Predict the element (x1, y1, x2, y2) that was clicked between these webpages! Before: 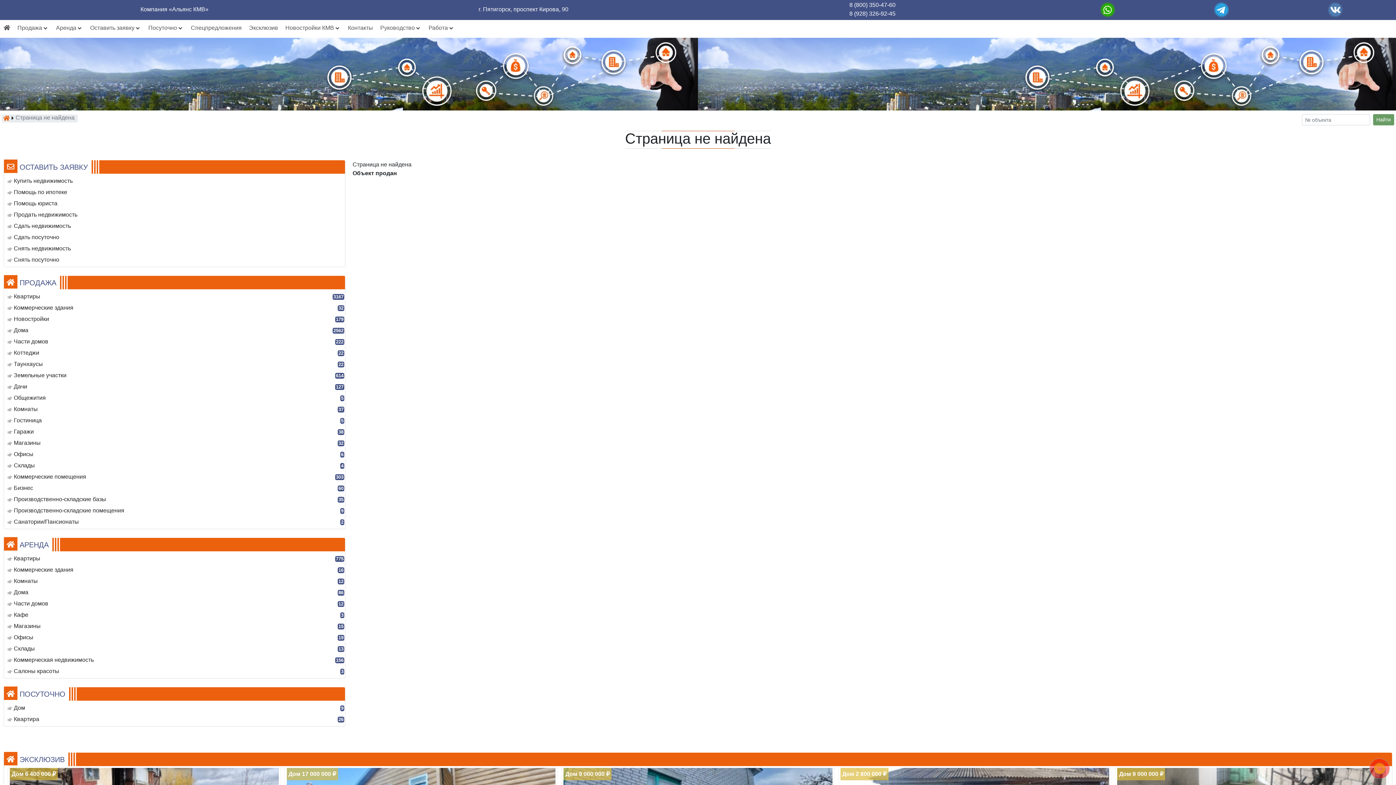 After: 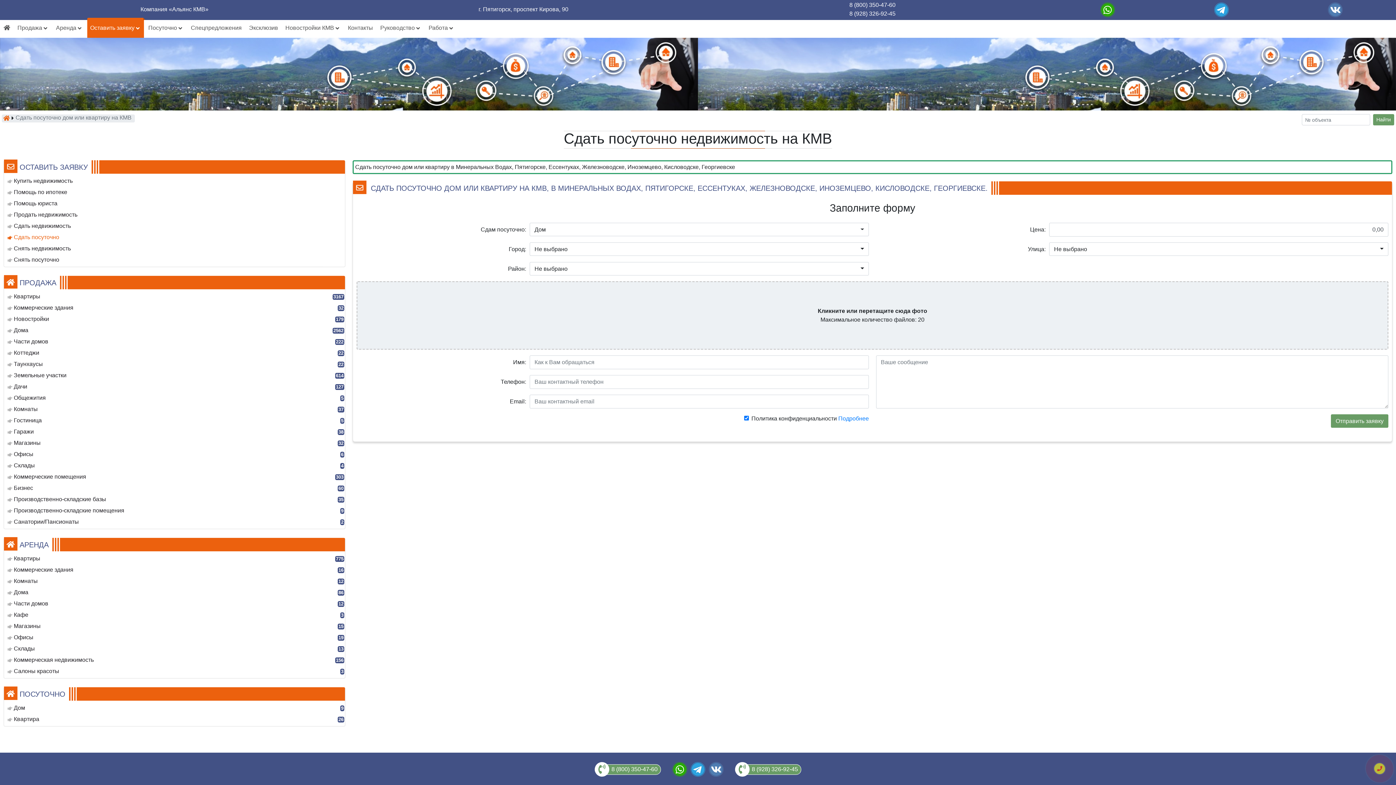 Action: bbox: (13, 233, 314, 241) label: Сдать посуточно